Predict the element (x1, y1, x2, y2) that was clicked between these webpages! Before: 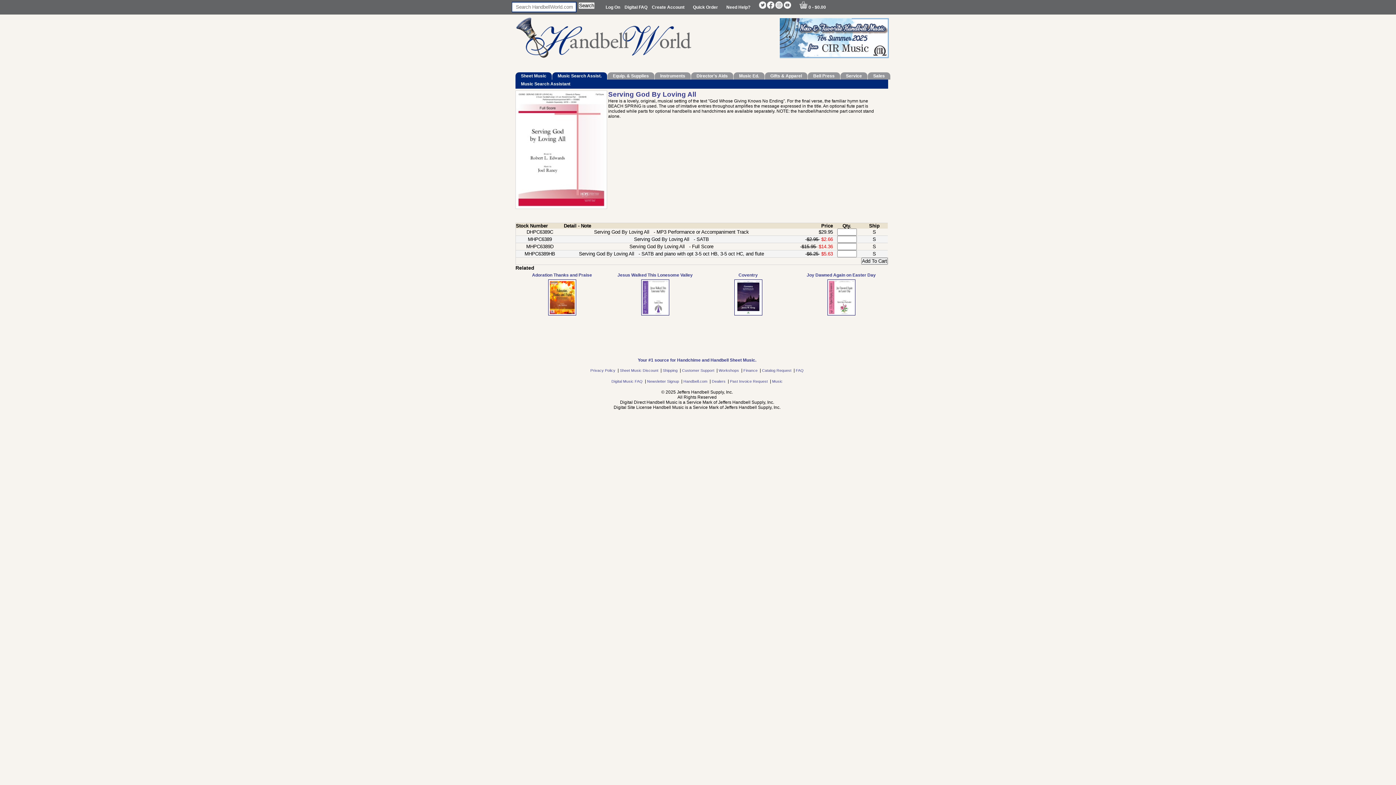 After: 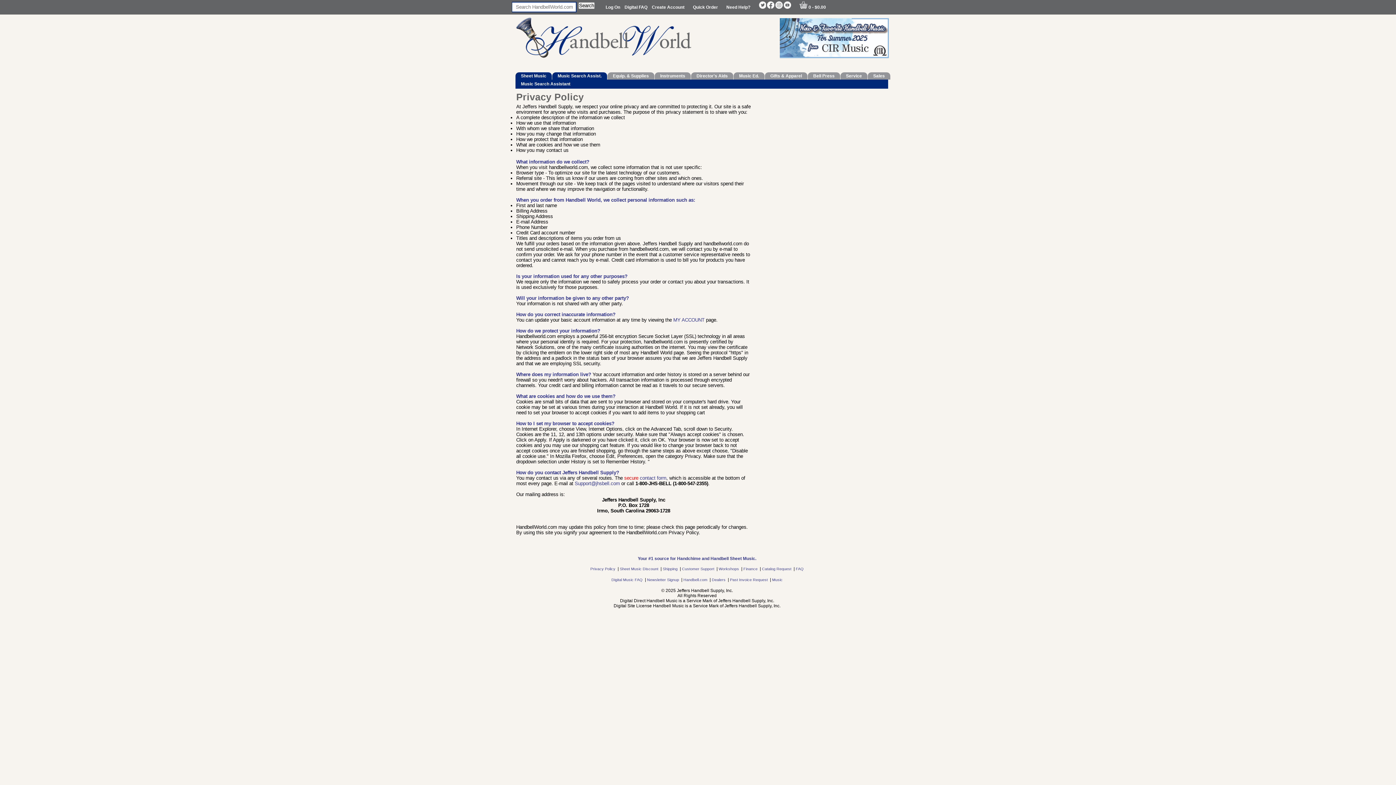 Action: label: Privacy Policy  bbox: (590, 368, 616, 372)